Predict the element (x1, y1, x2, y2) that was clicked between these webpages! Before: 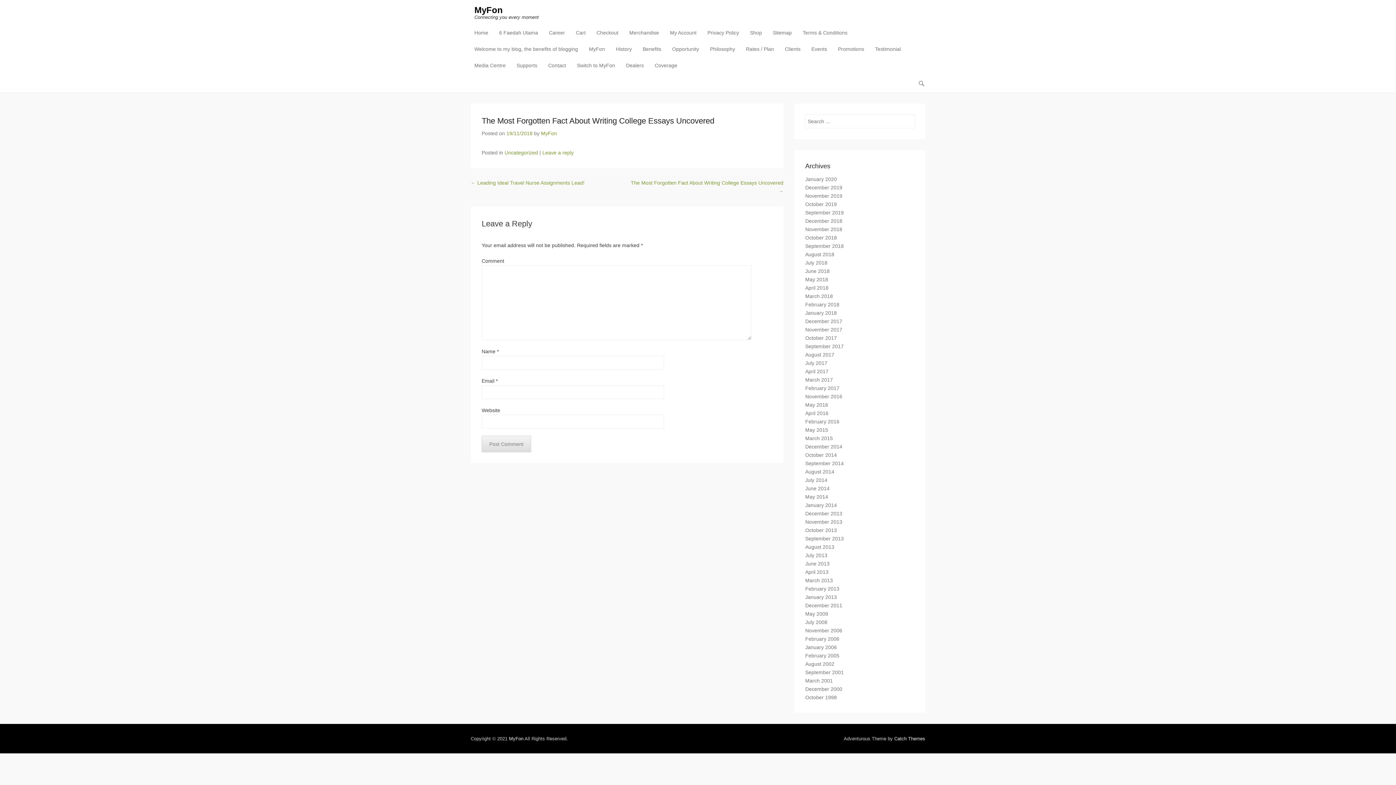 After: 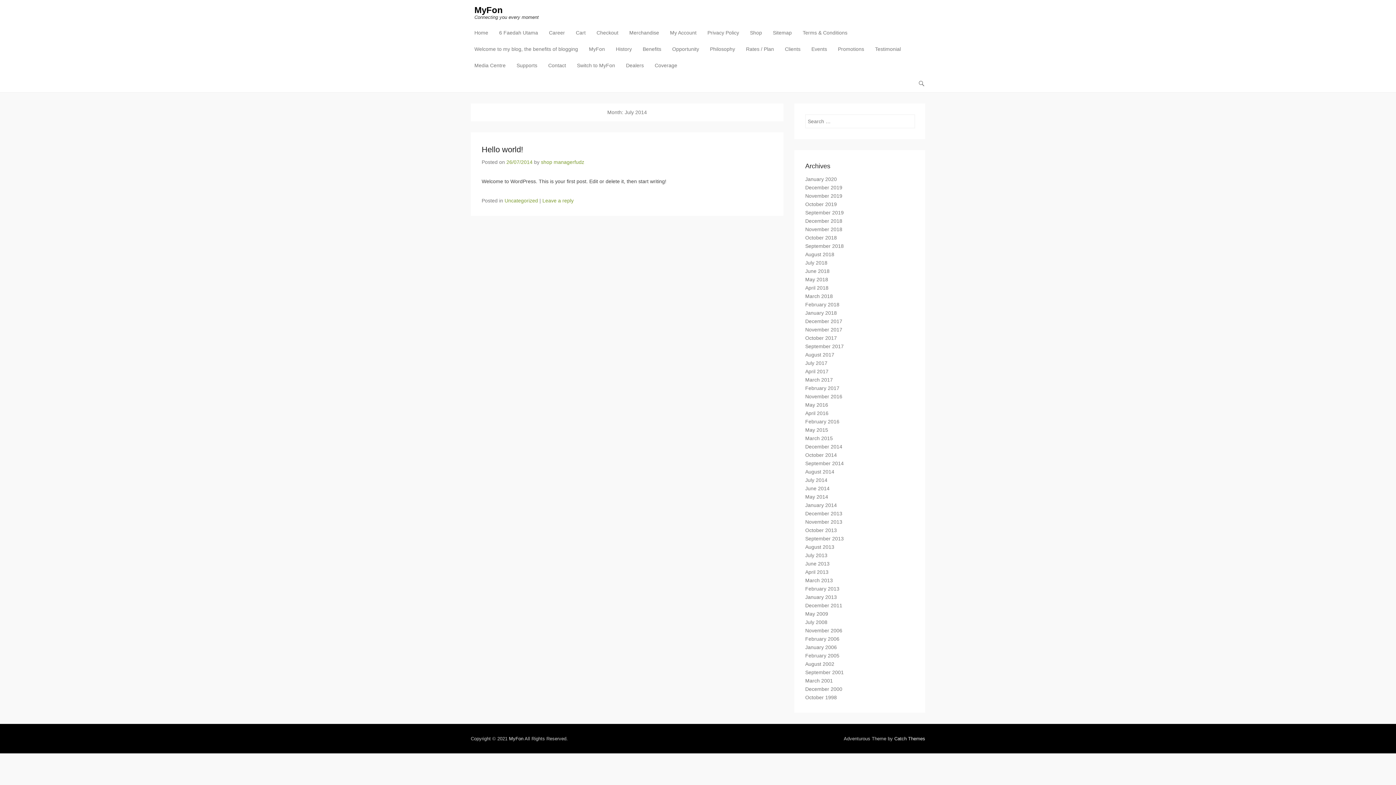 Action: bbox: (805, 477, 827, 483) label: July 2014